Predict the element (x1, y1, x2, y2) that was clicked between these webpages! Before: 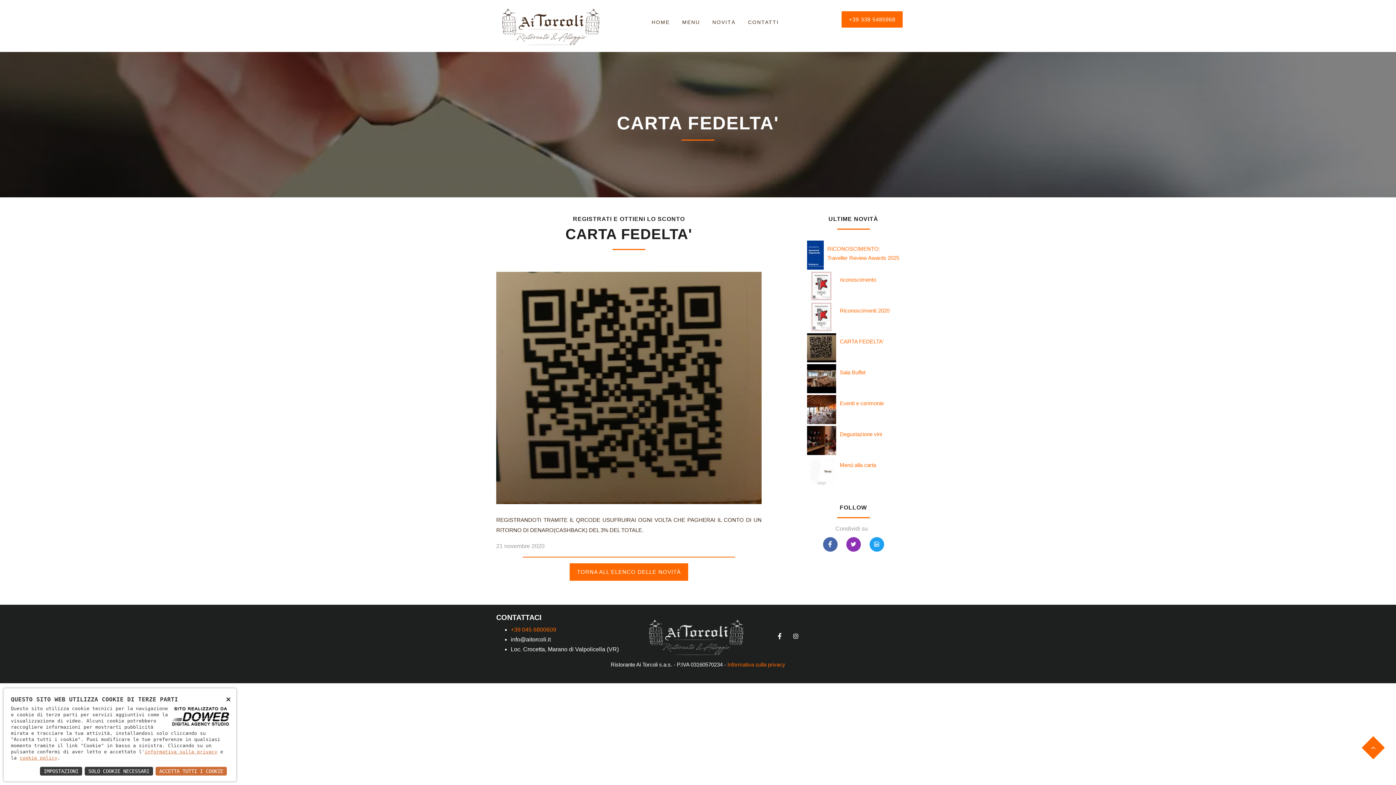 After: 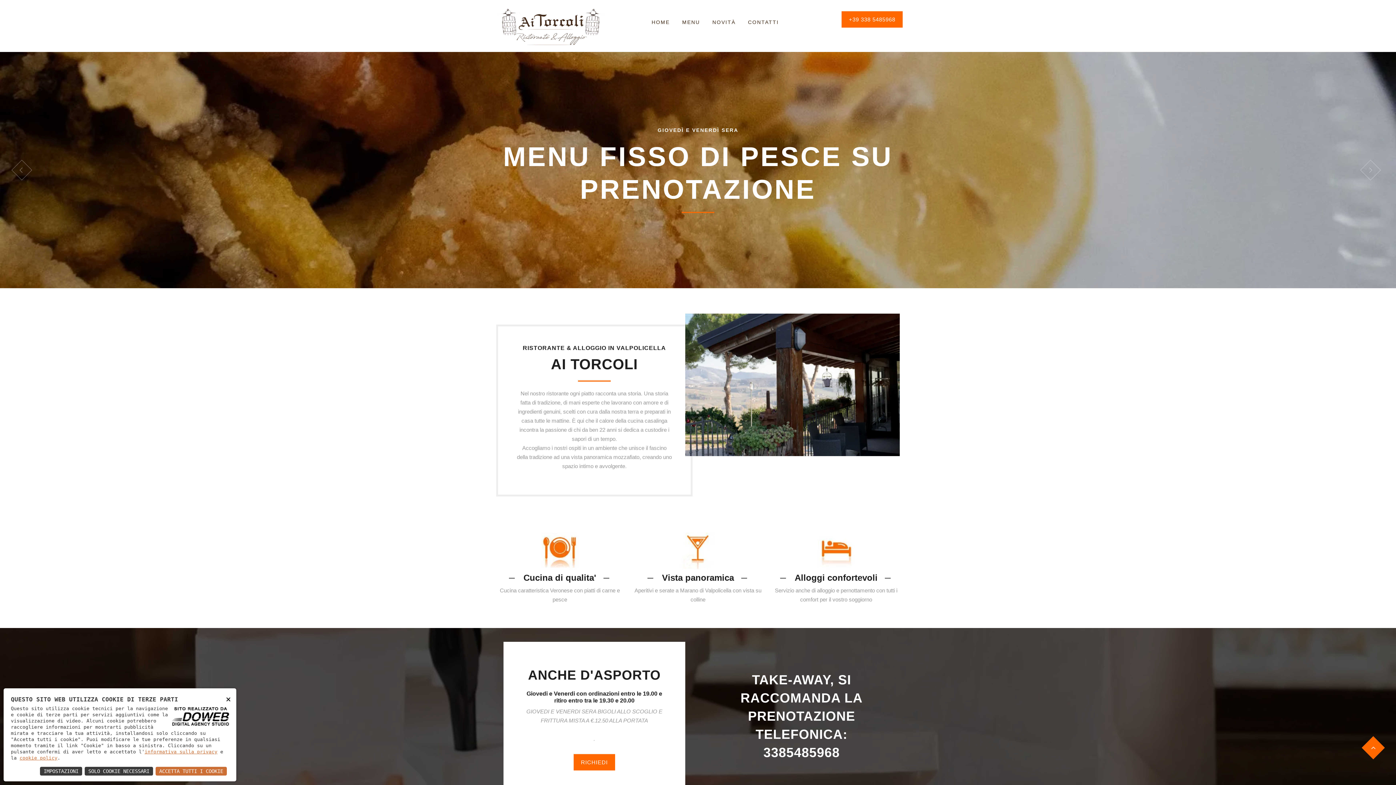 Action: label: HOME bbox: (646, 14, 675, 30)